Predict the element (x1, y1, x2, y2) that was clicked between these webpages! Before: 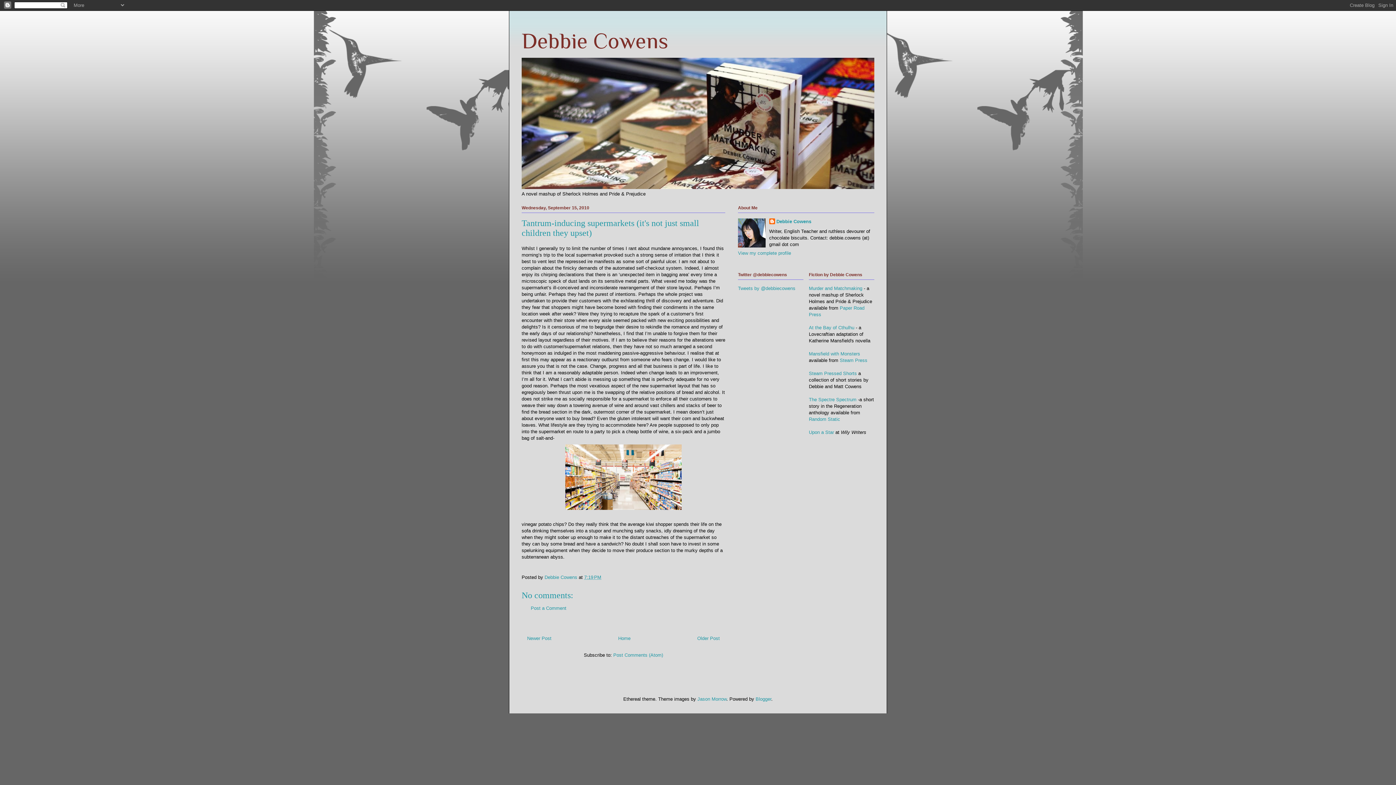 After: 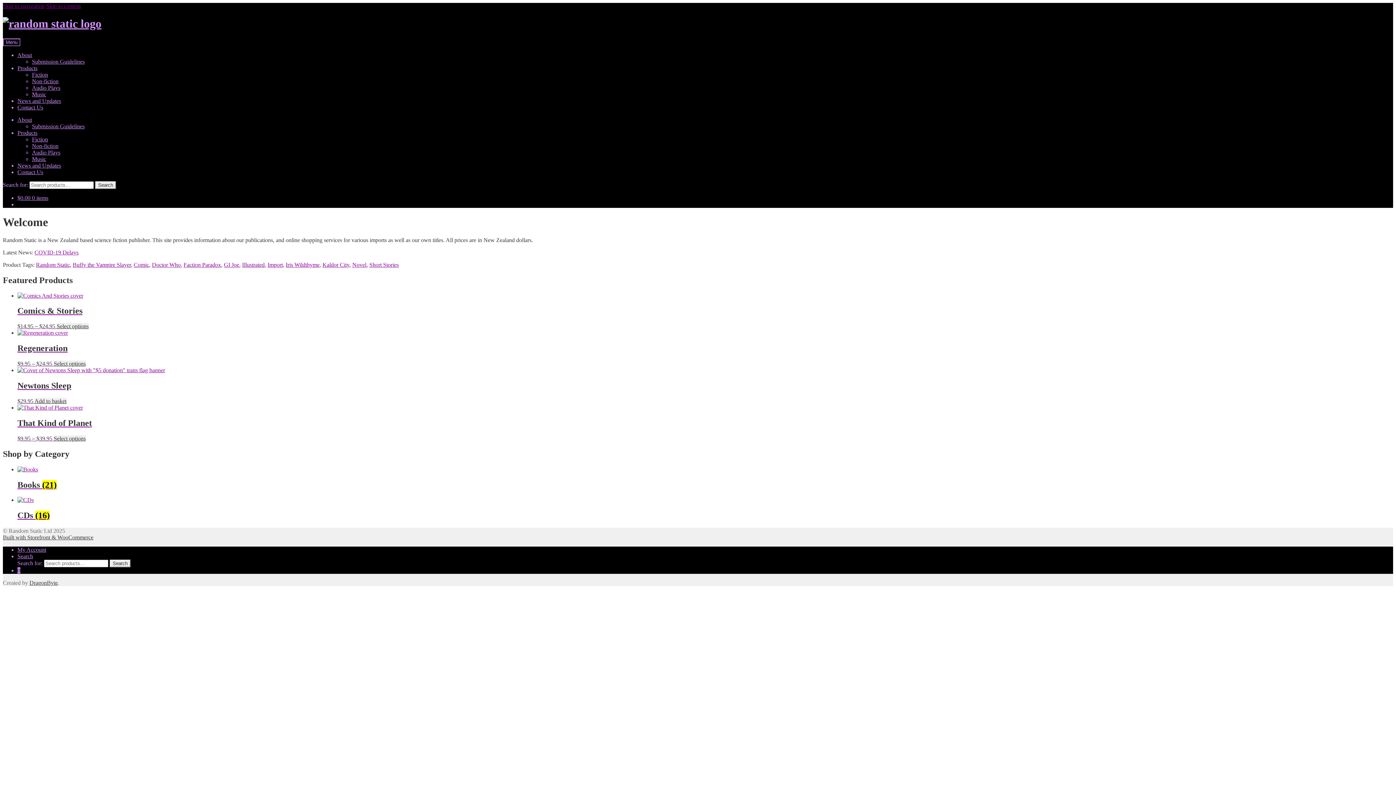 Action: label: Random Static bbox: (809, 416, 840, 422)